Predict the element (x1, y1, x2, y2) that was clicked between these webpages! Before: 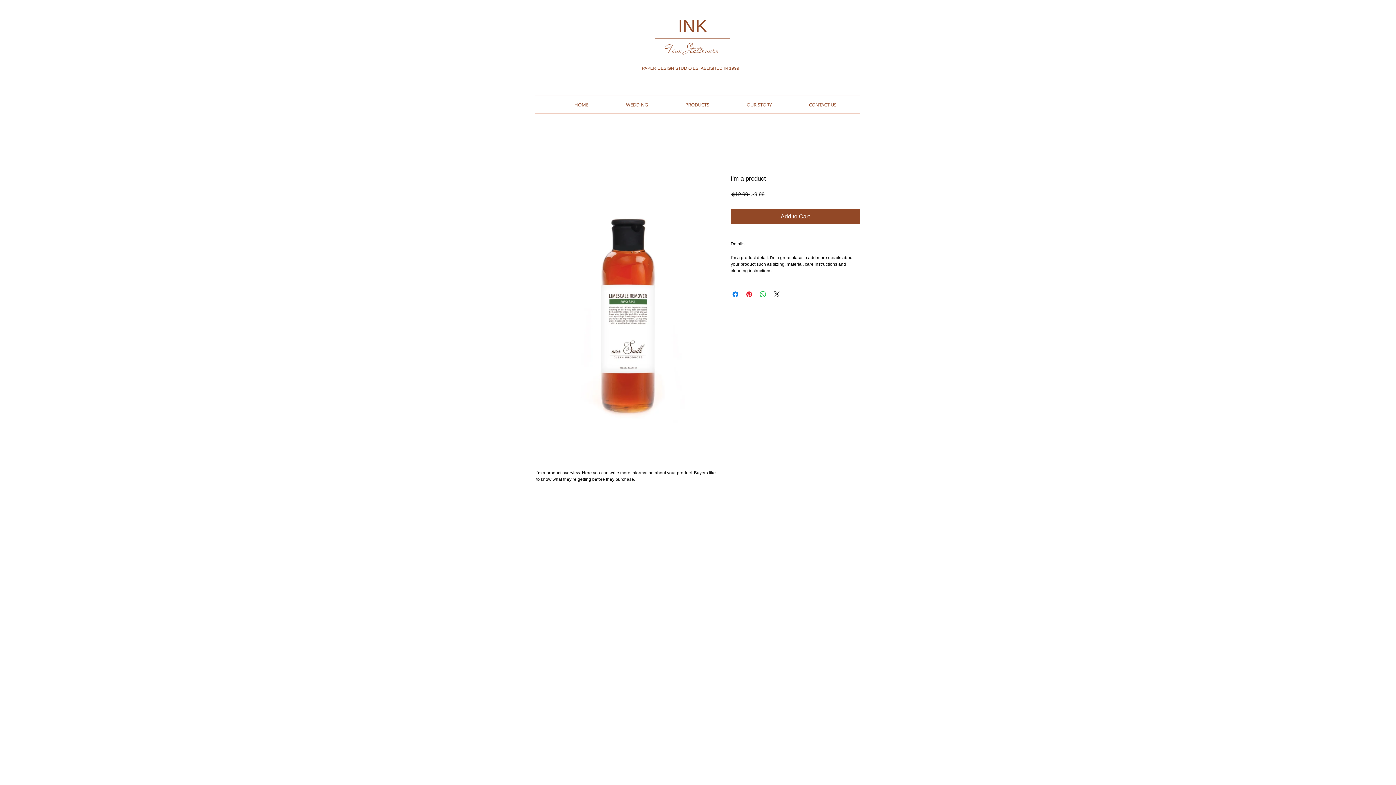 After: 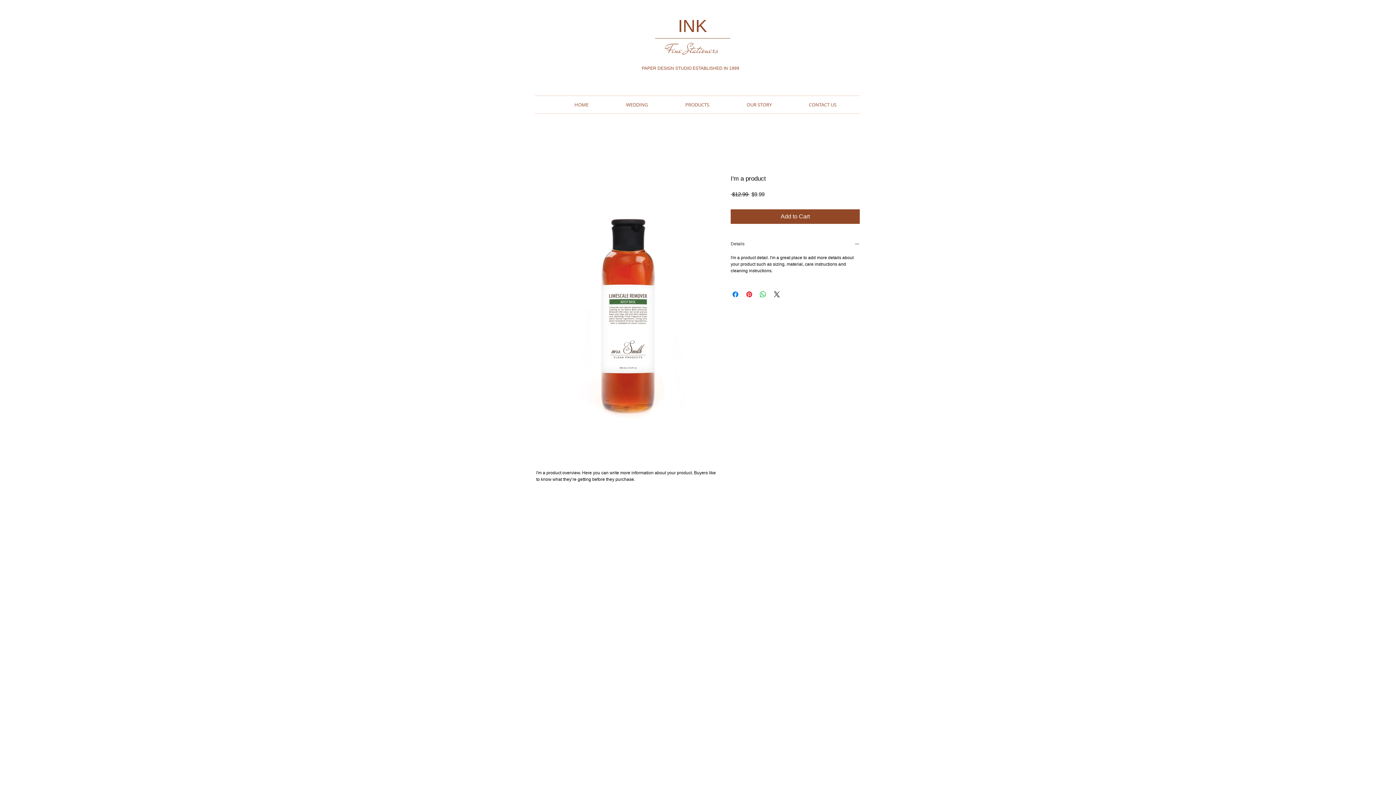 Action: bbox: (730, 241, 860, 248) label: Details